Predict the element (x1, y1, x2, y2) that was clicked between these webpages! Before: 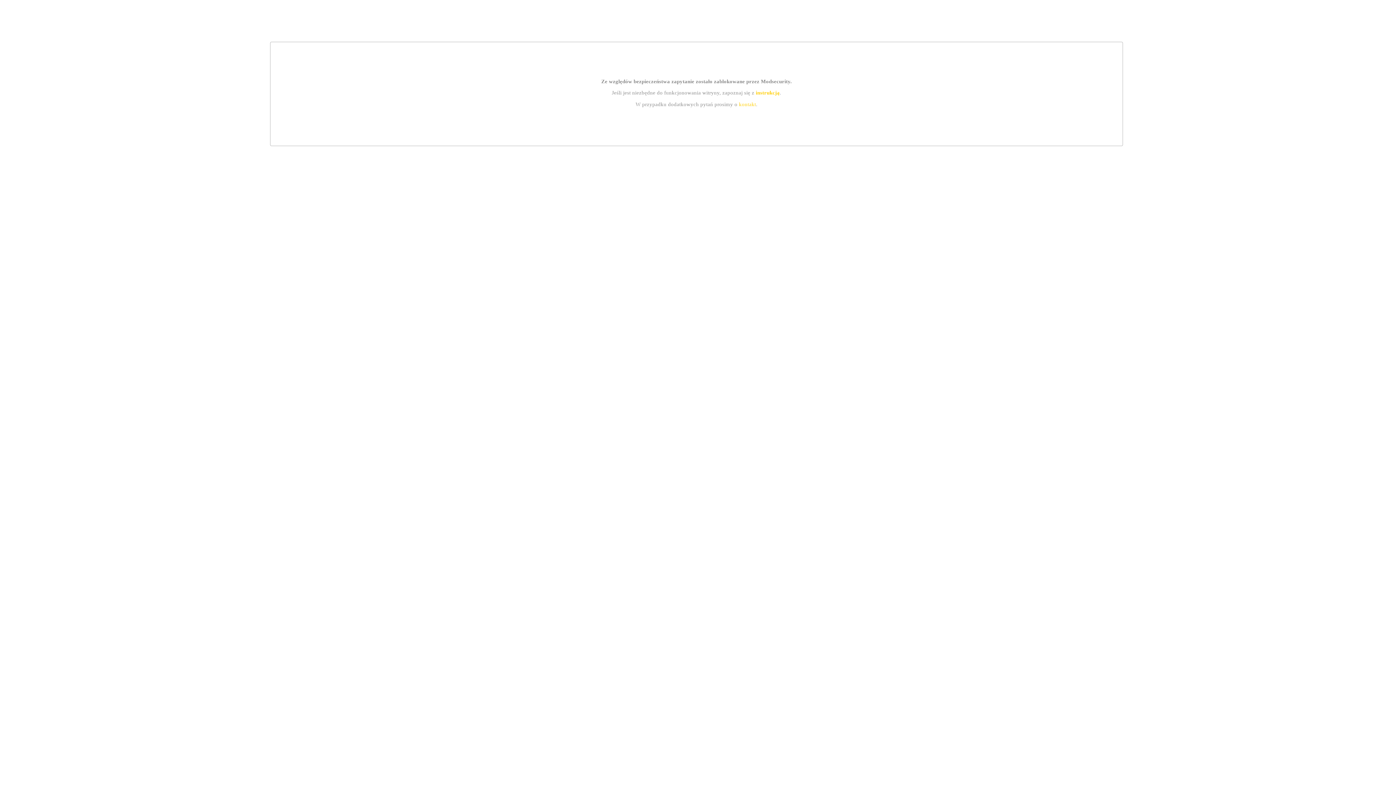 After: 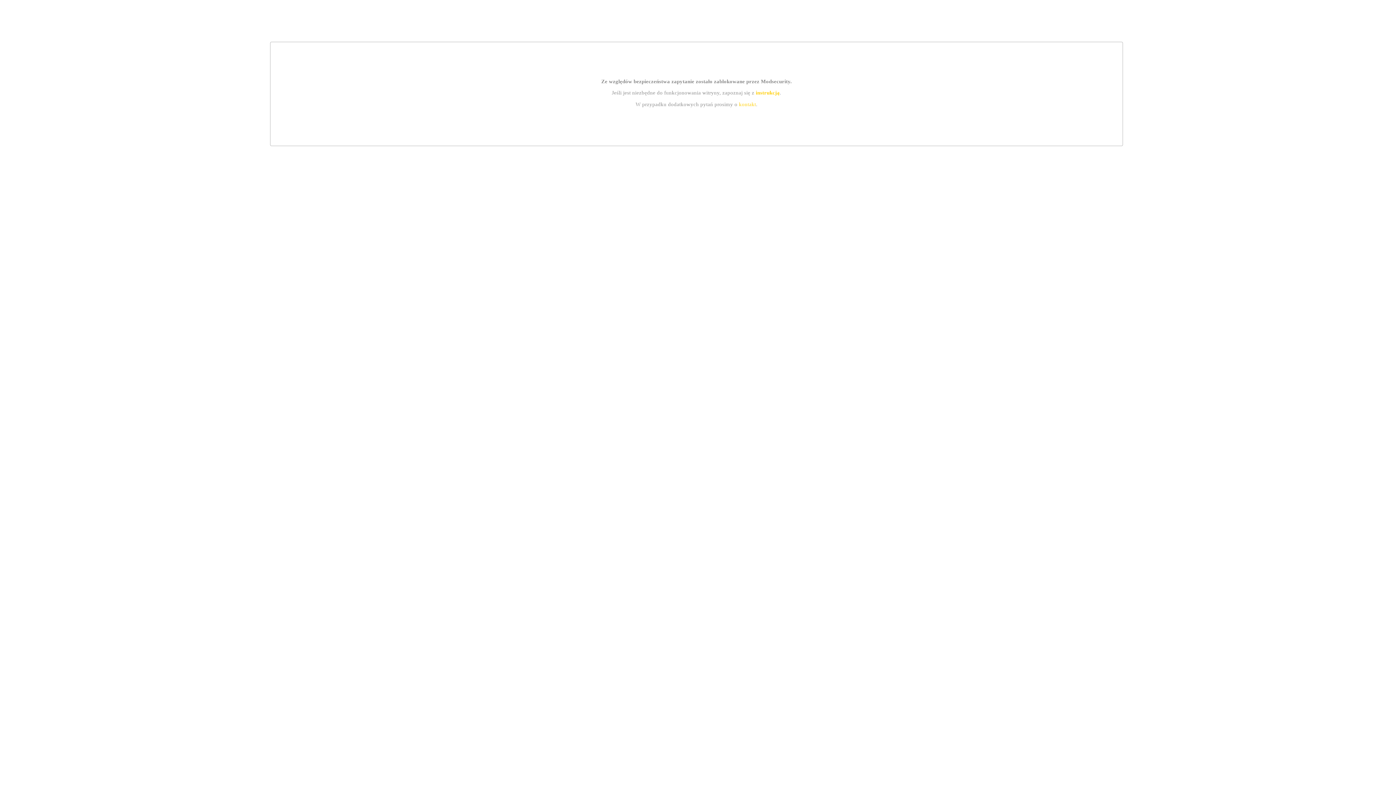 Action: label: kontakt bbox: (739, 101, 756, 107)